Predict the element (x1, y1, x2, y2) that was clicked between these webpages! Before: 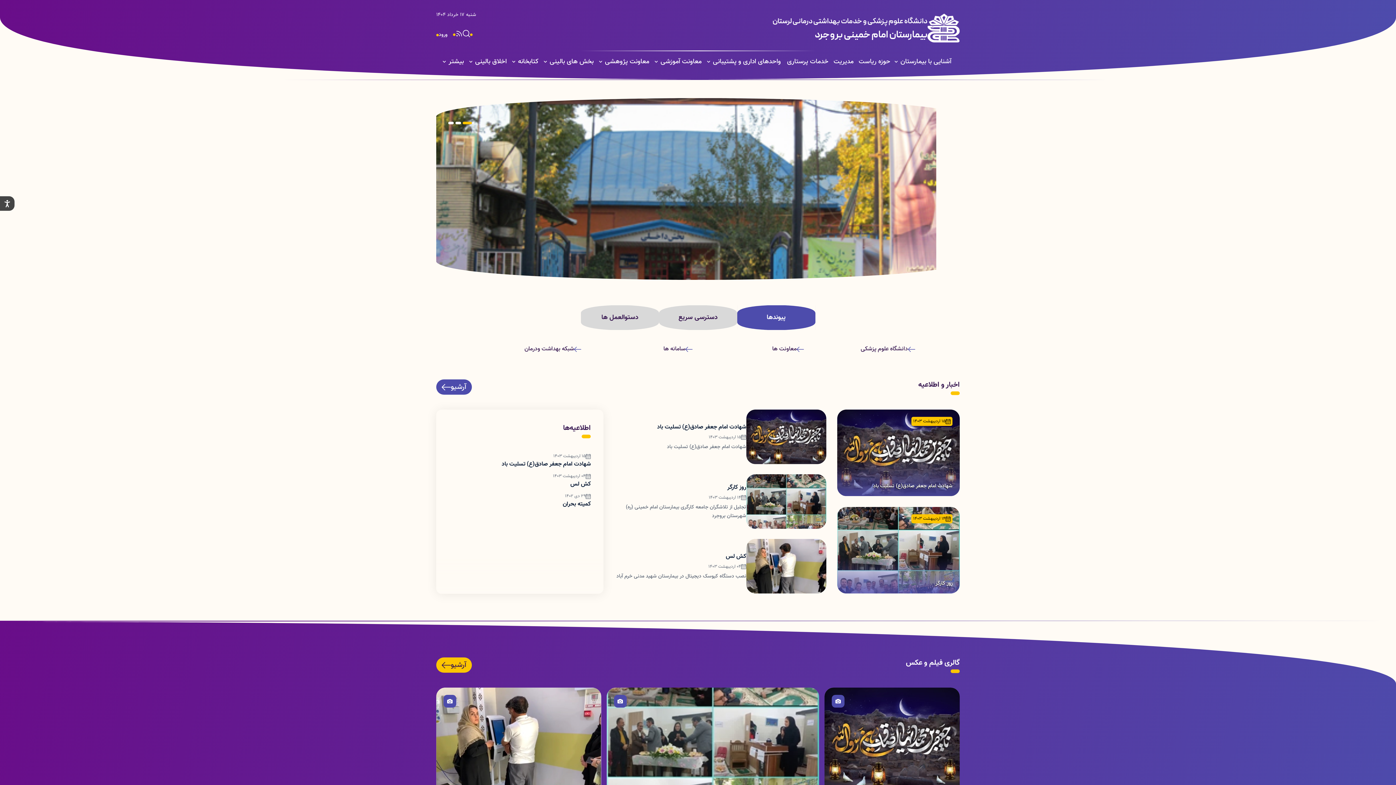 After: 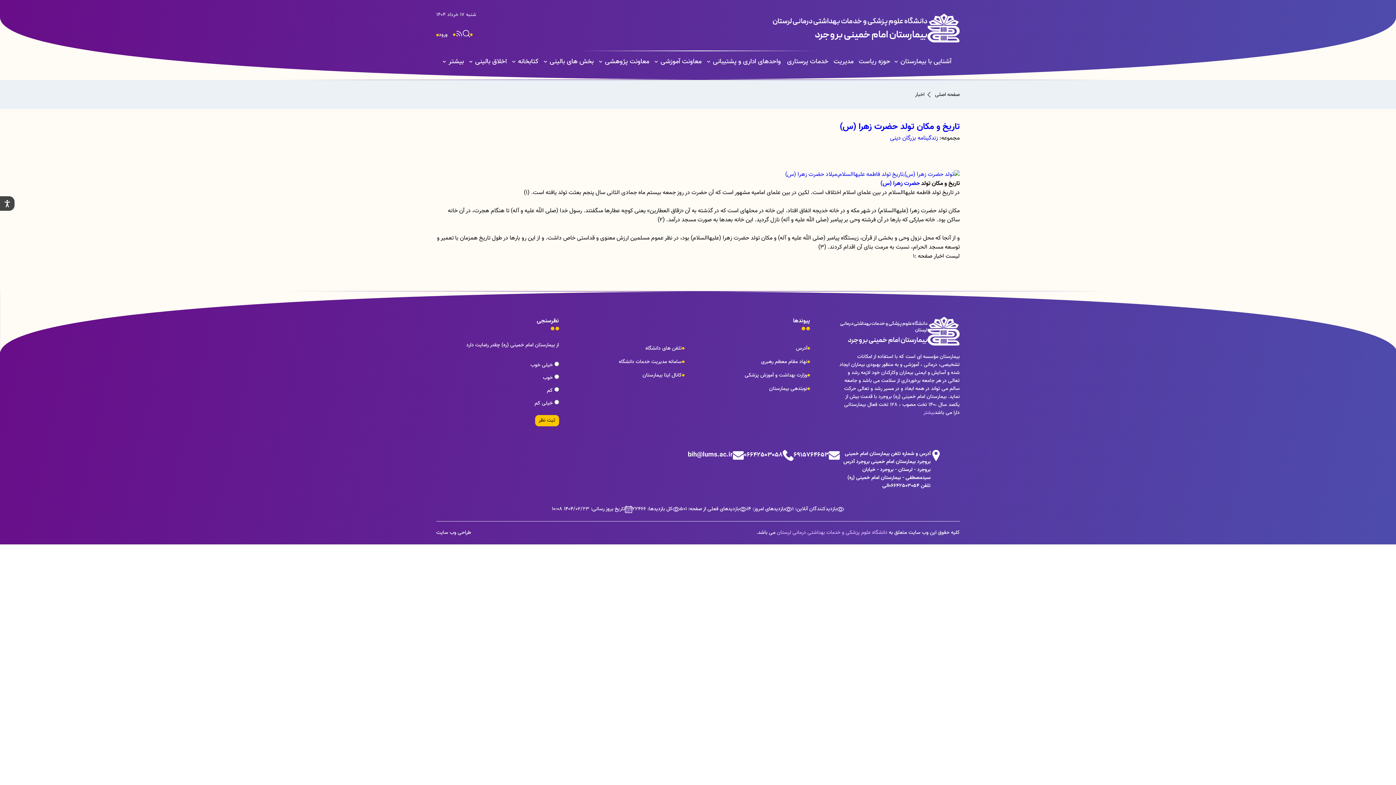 Action: label: آرشیو bbox: (436, 657, 472, 673)